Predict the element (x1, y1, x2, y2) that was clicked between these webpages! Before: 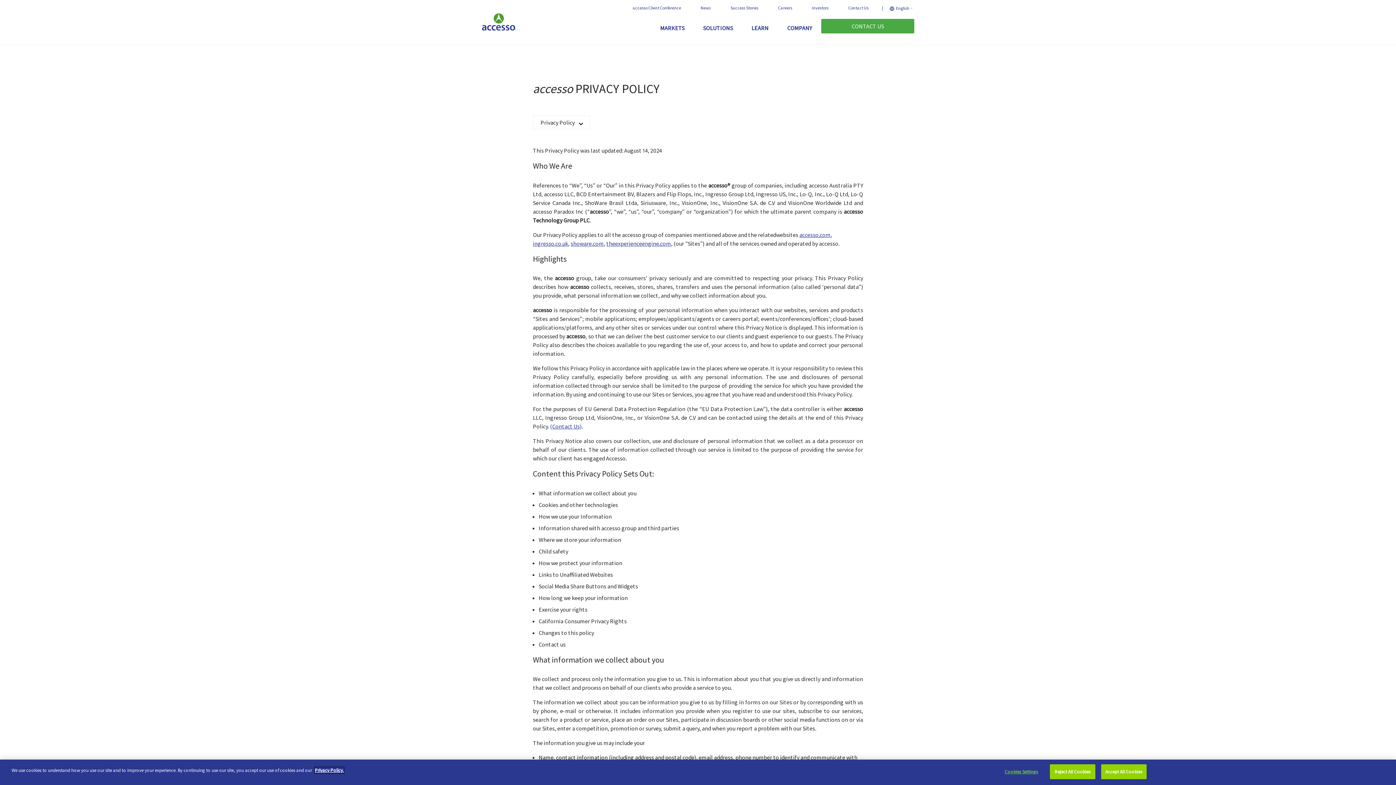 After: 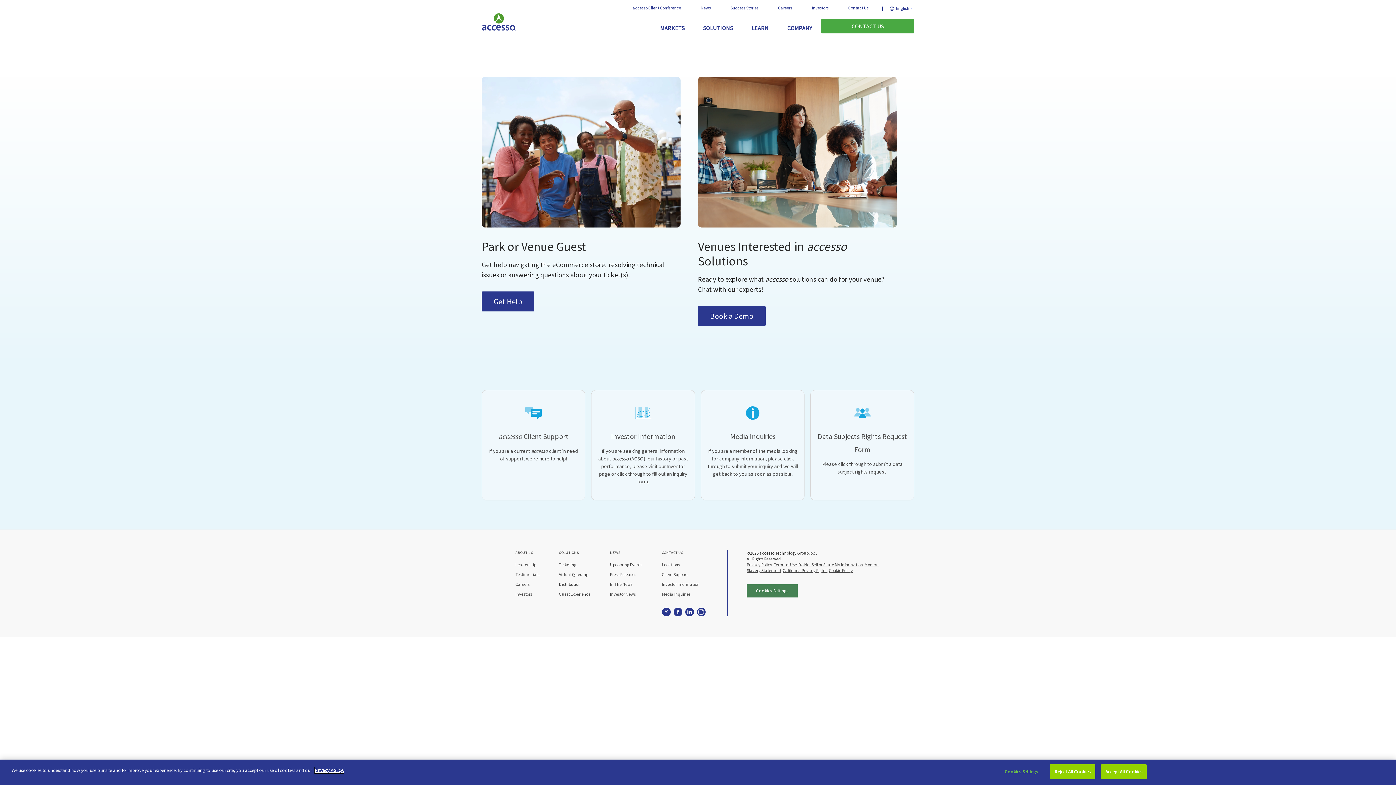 Action: label: (Contact Us) bbox: (550, 422, 581, 430)